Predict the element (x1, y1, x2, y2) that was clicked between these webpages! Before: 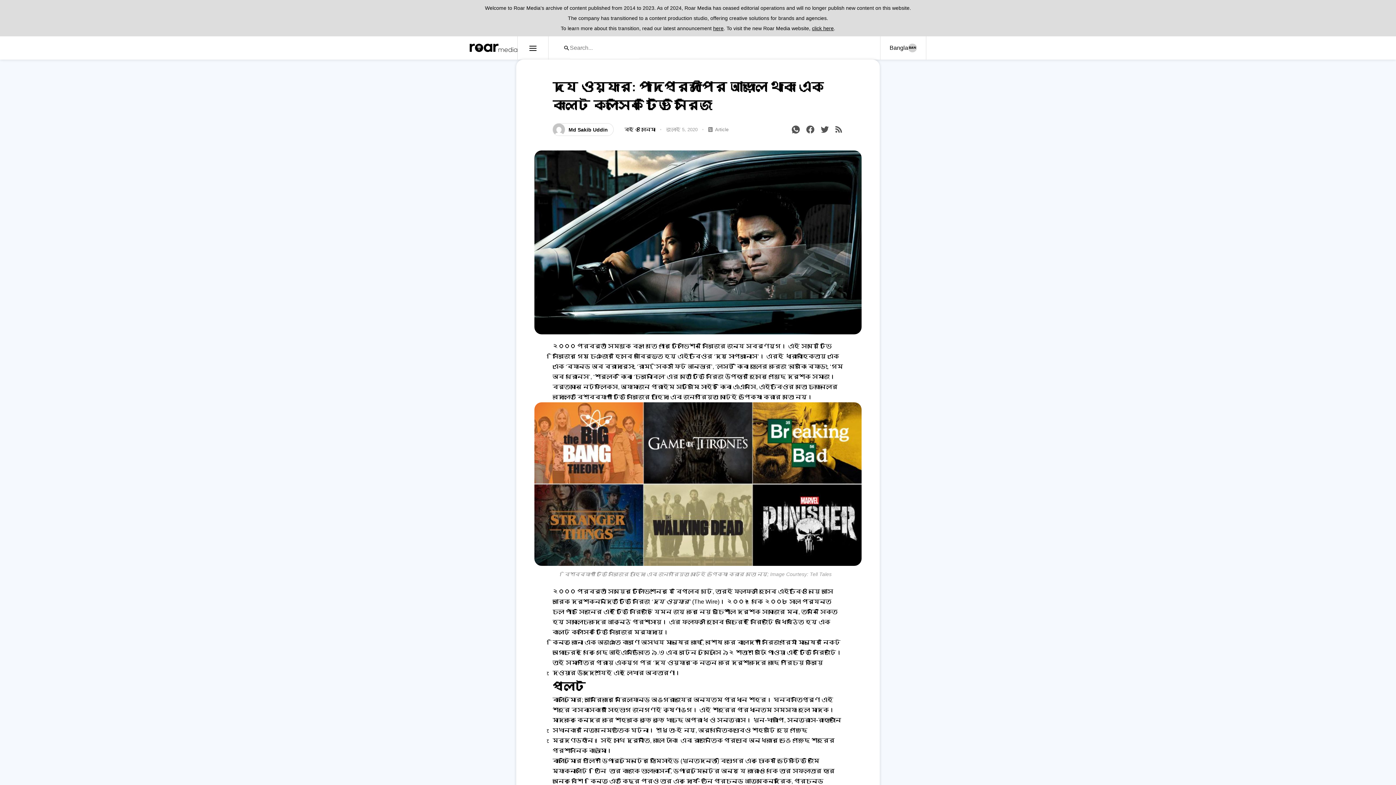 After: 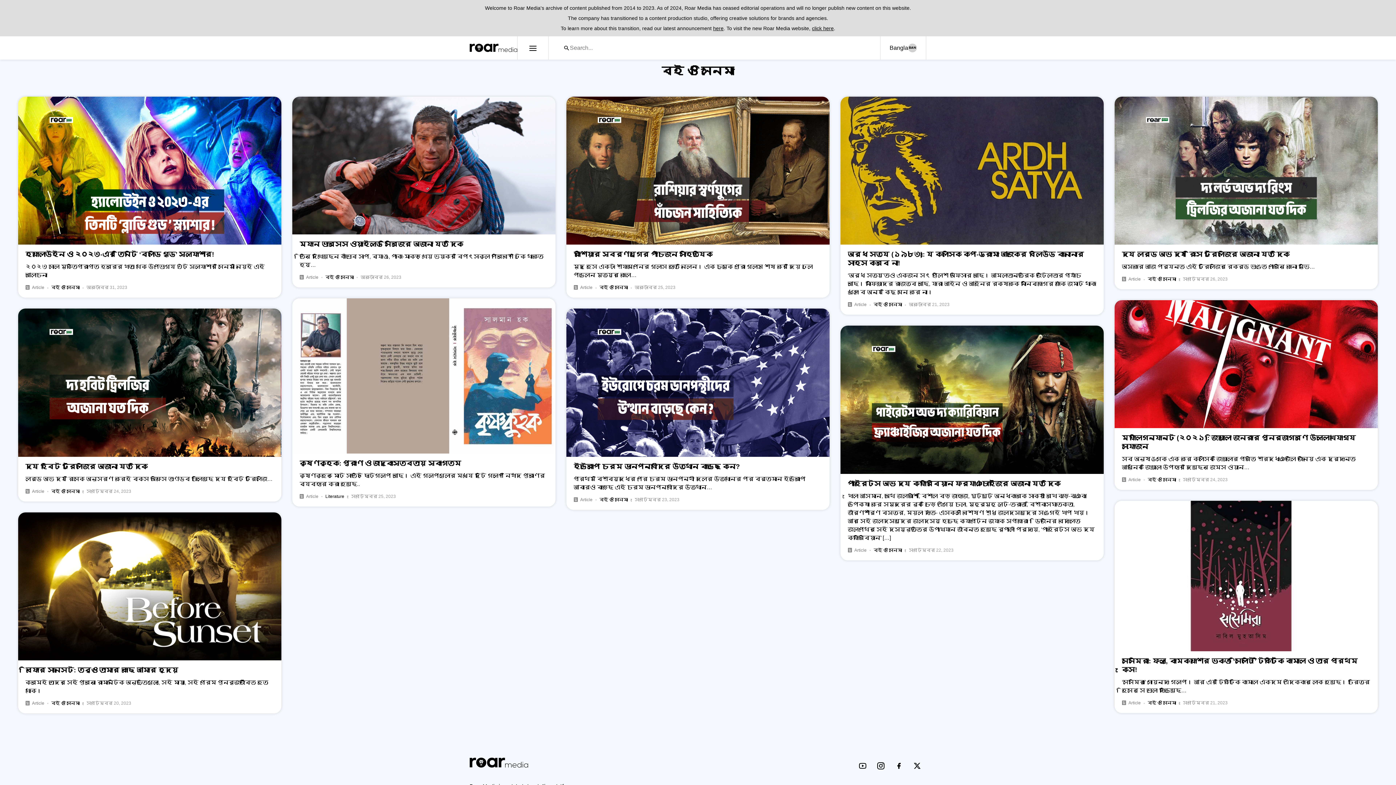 Action: bbox: (624, 126, 655, 132) label: বই ও সিনেমা